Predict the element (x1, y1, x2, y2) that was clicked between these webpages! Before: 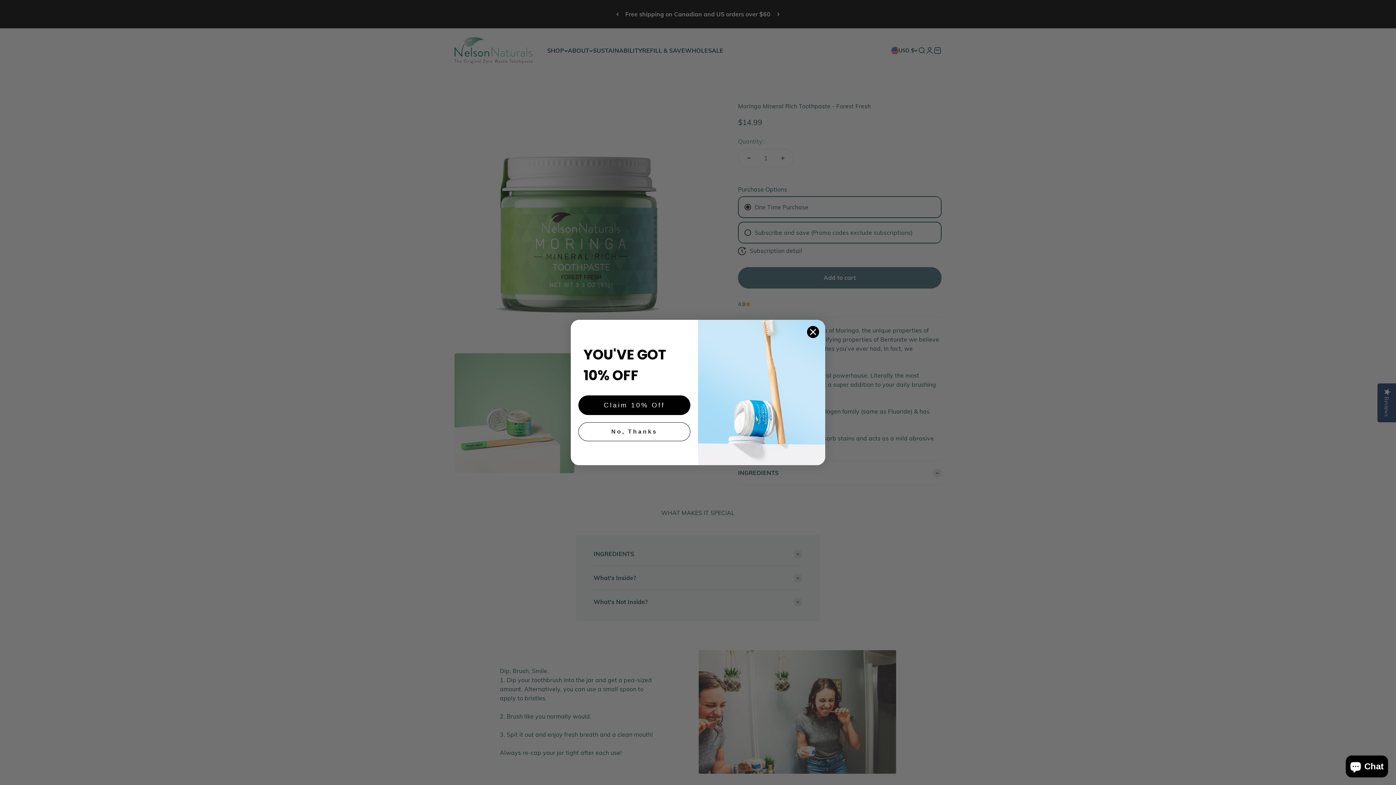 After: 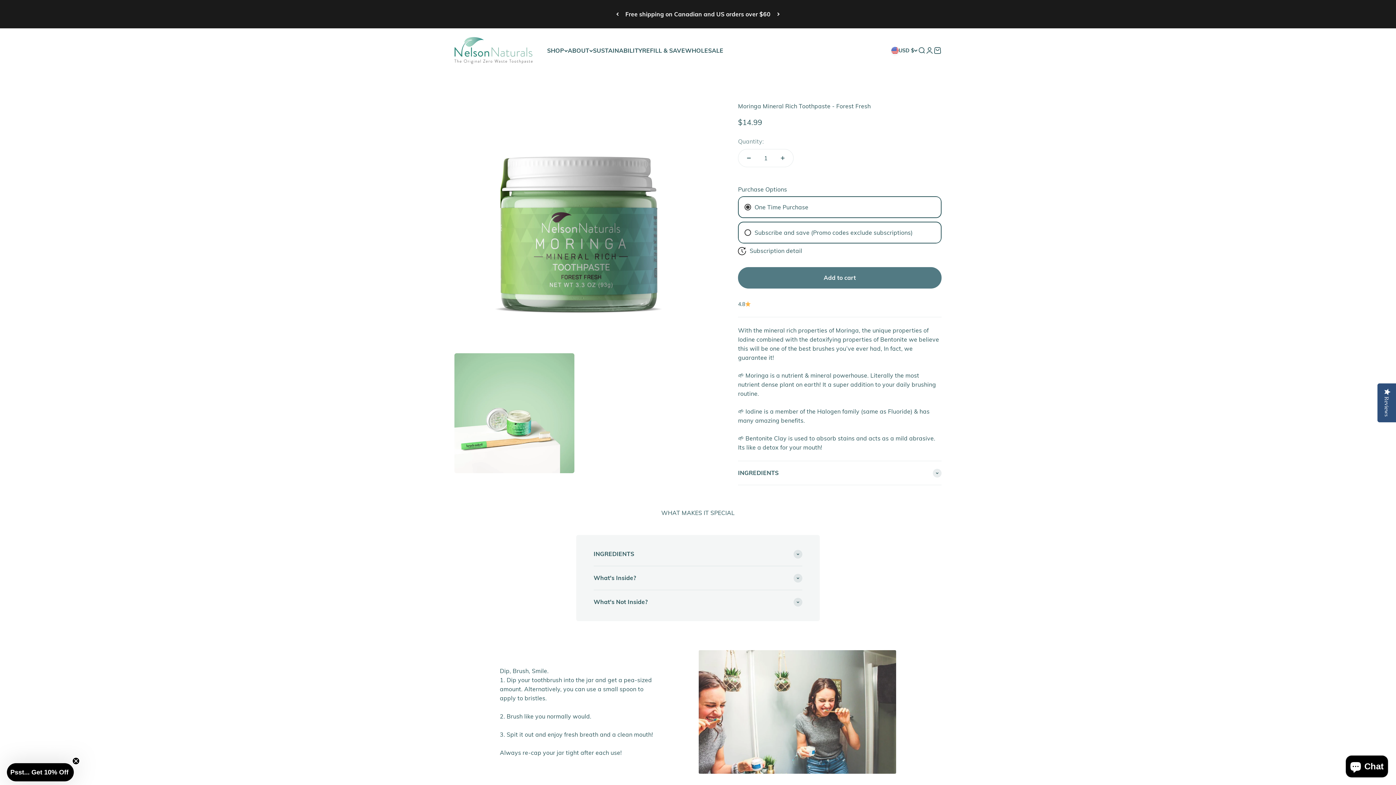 Action: bbox: (806, 325, 819, 338) label: Close dialog